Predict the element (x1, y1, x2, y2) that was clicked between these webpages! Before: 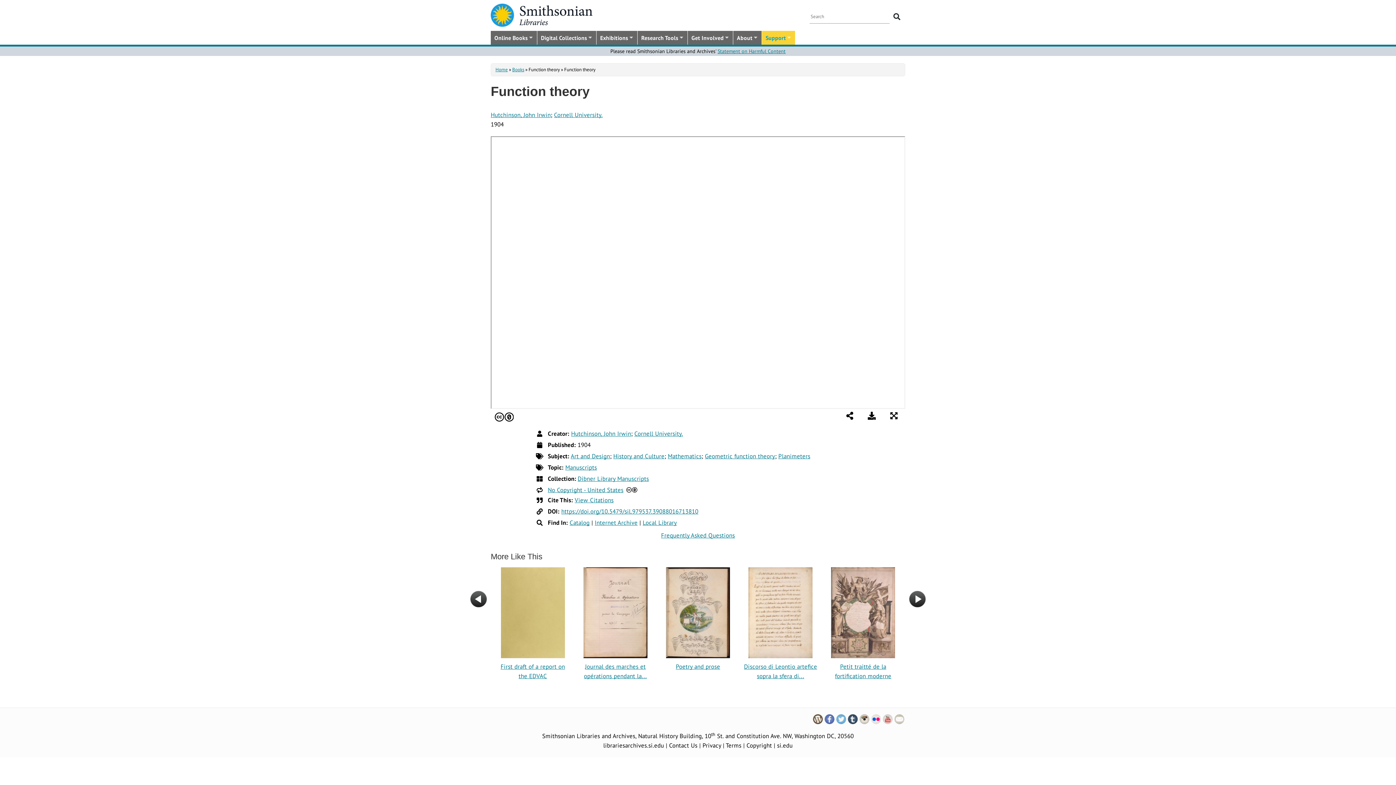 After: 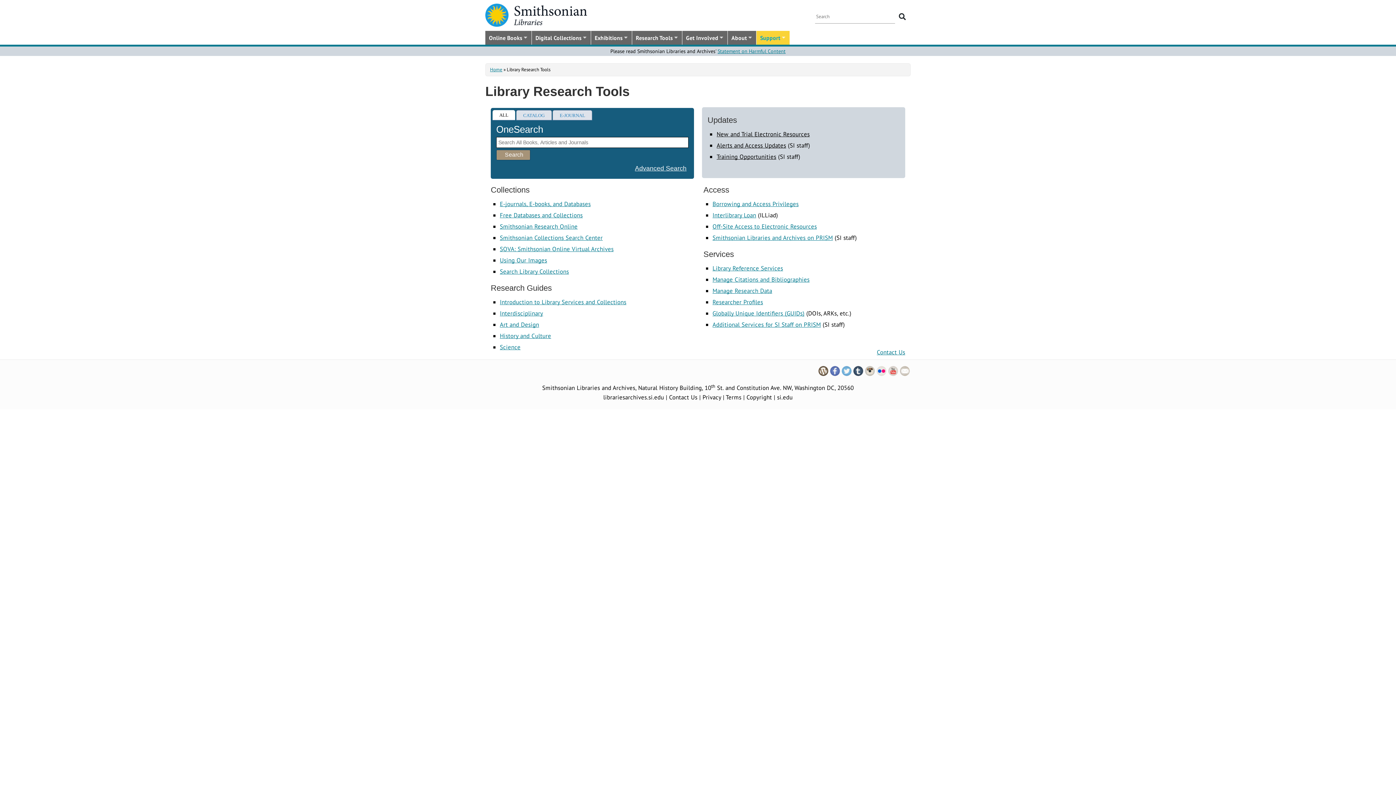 Action: label: Research Tools
» bbox: (637, 31, 687, 44)